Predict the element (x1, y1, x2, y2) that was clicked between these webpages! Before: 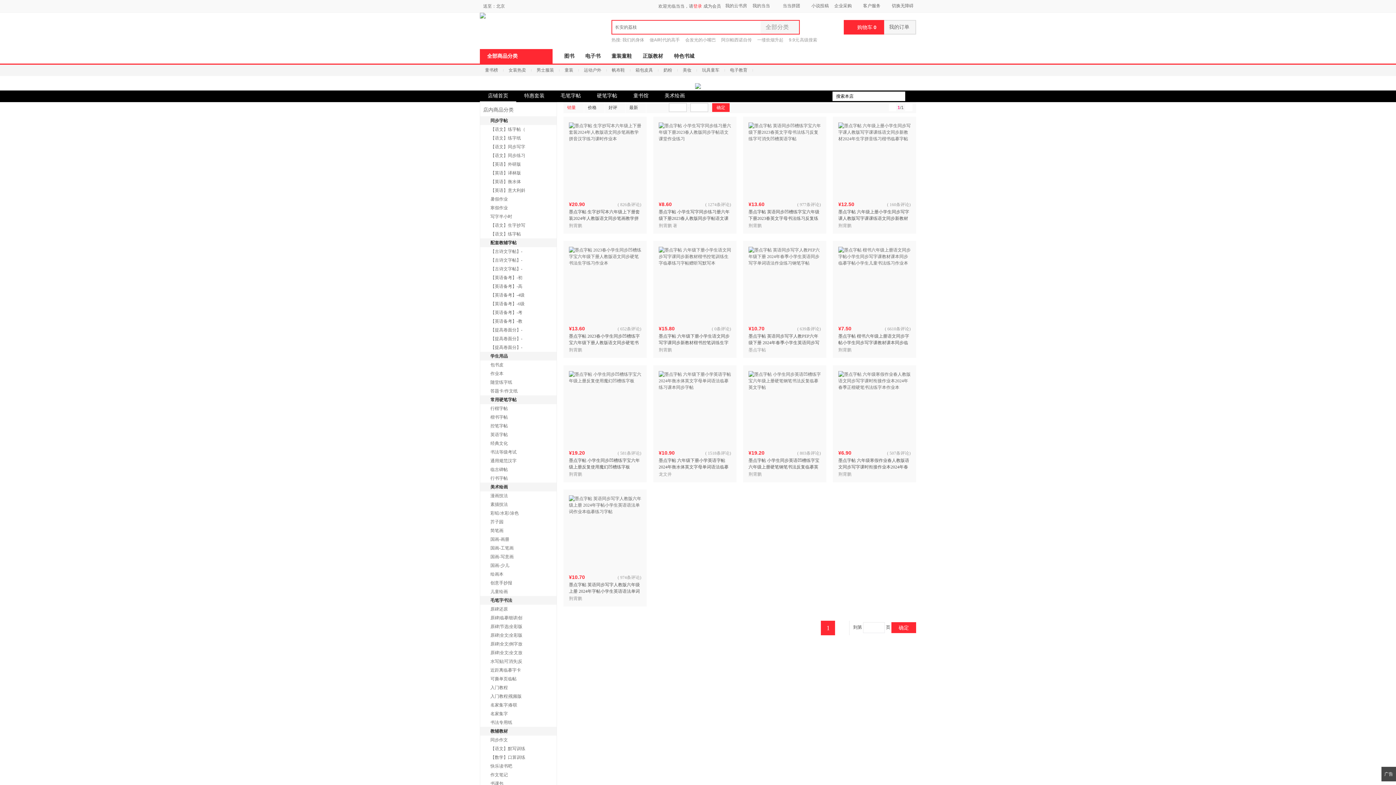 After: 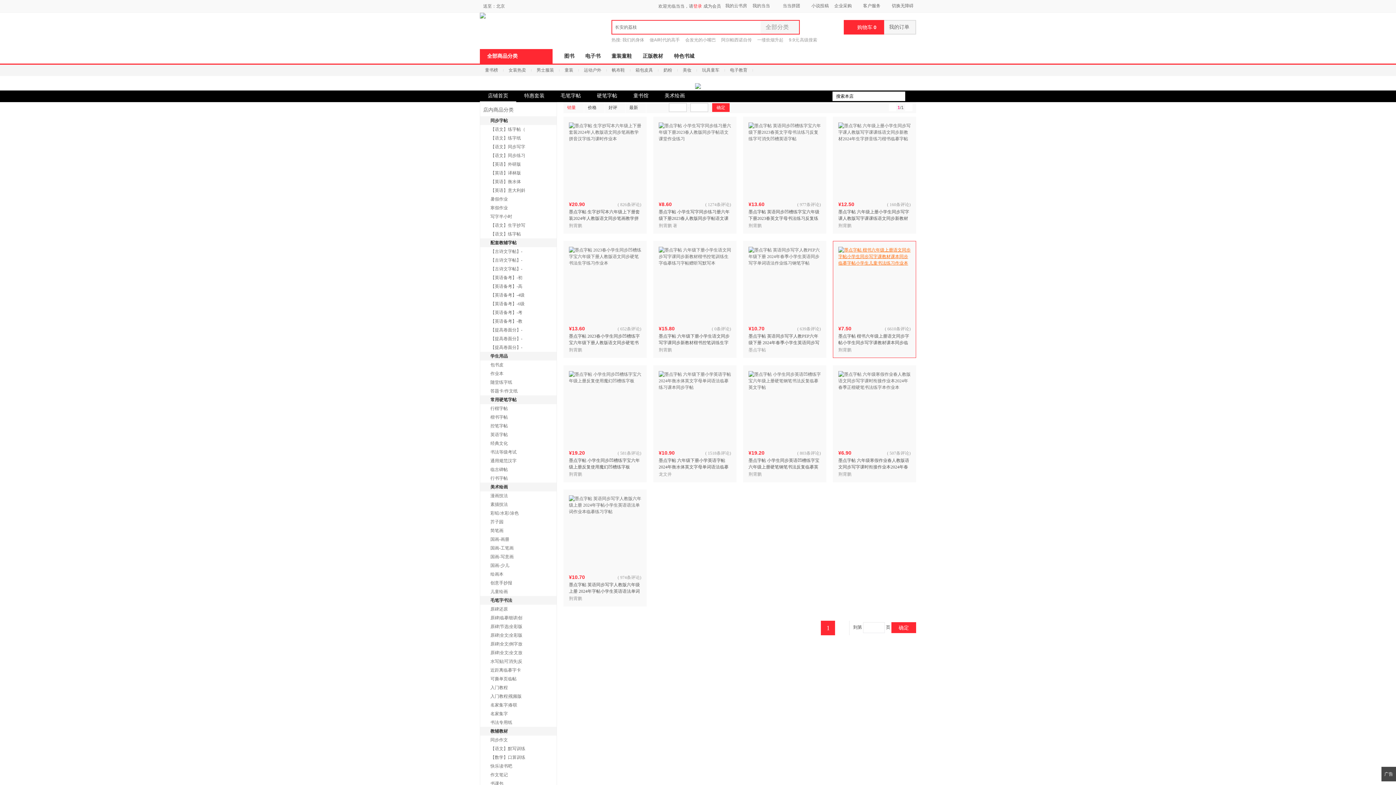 Action: bbox: (838, 246, 911, 319)